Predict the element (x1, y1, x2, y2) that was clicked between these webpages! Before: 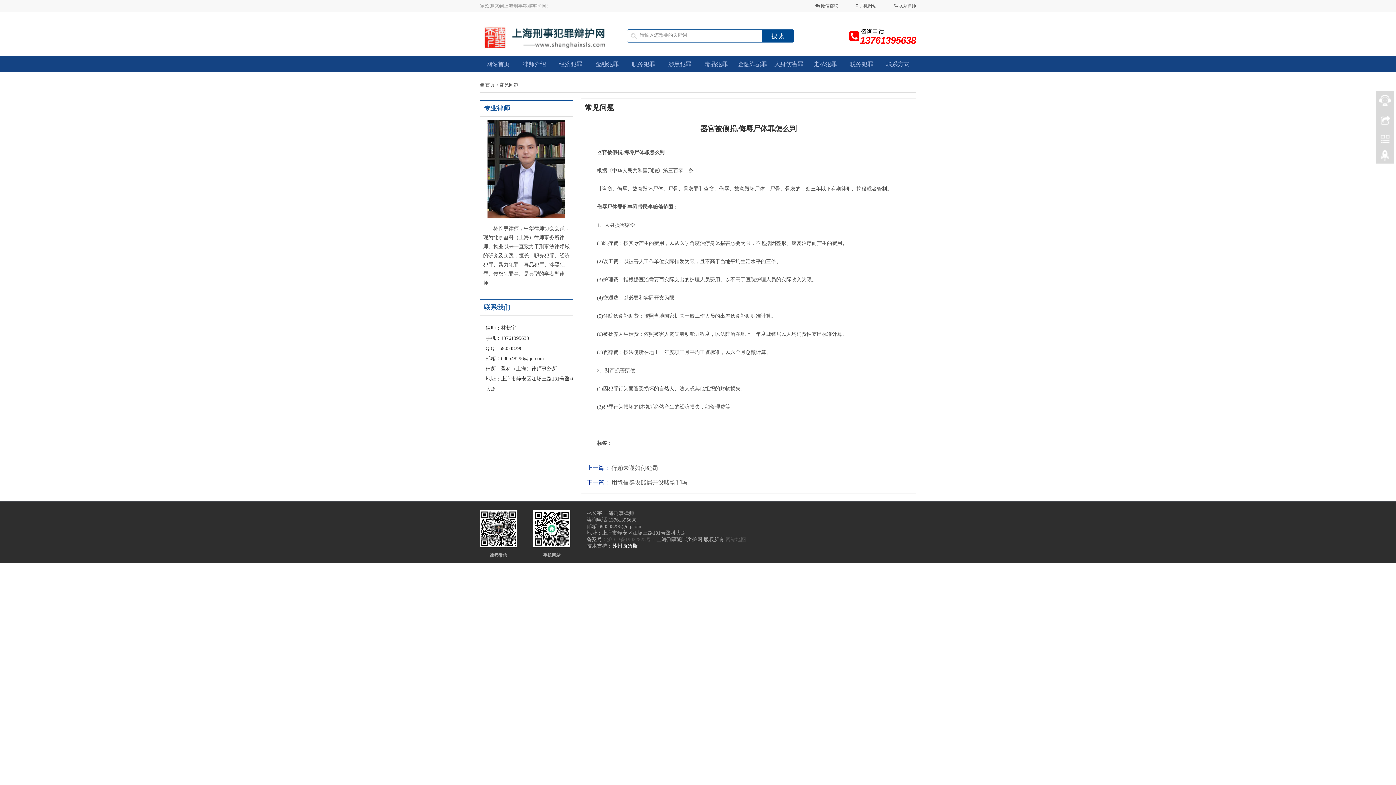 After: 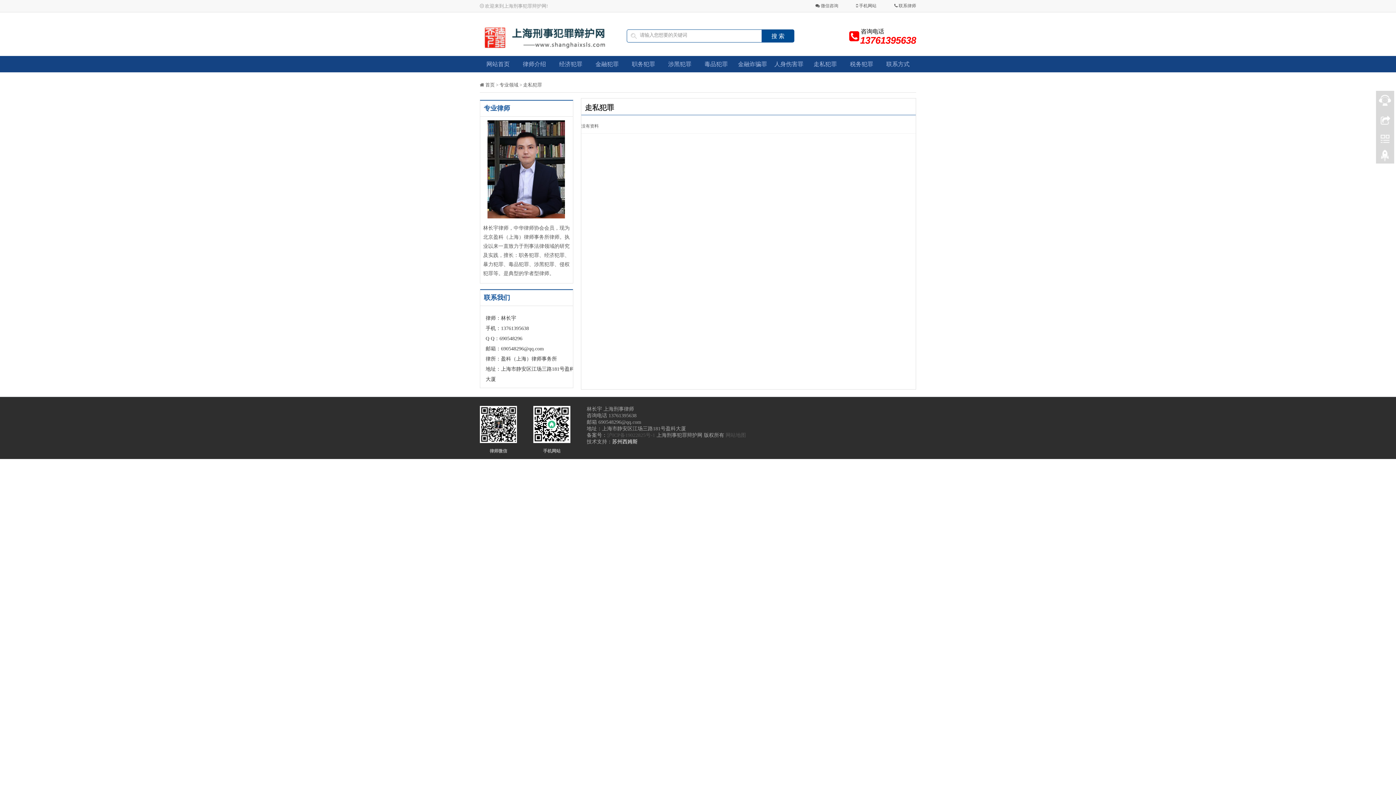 Action: bbox: (807, 56, 843, 72) label: 走私犯罪